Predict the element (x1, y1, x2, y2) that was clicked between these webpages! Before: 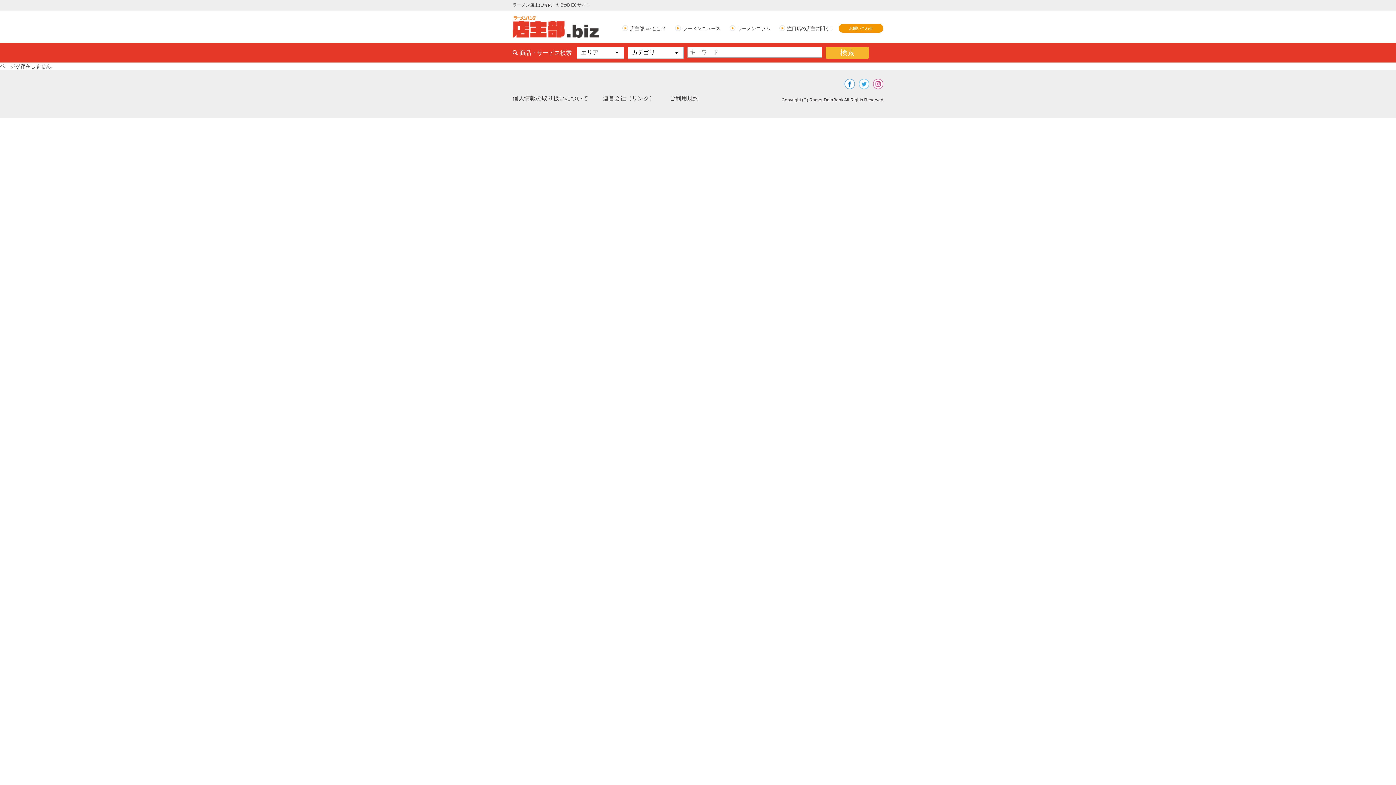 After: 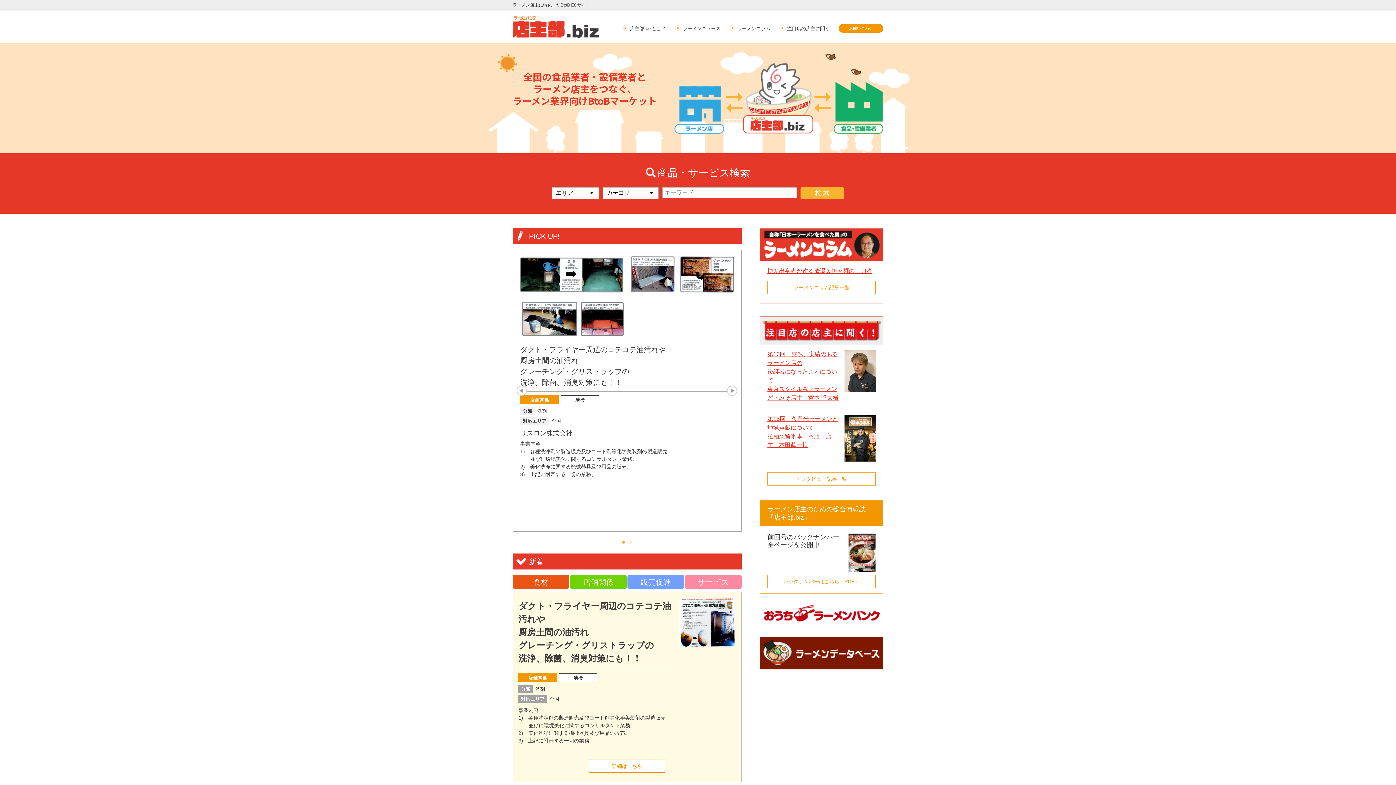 Action: bbox: (512, 16, 599, 22)